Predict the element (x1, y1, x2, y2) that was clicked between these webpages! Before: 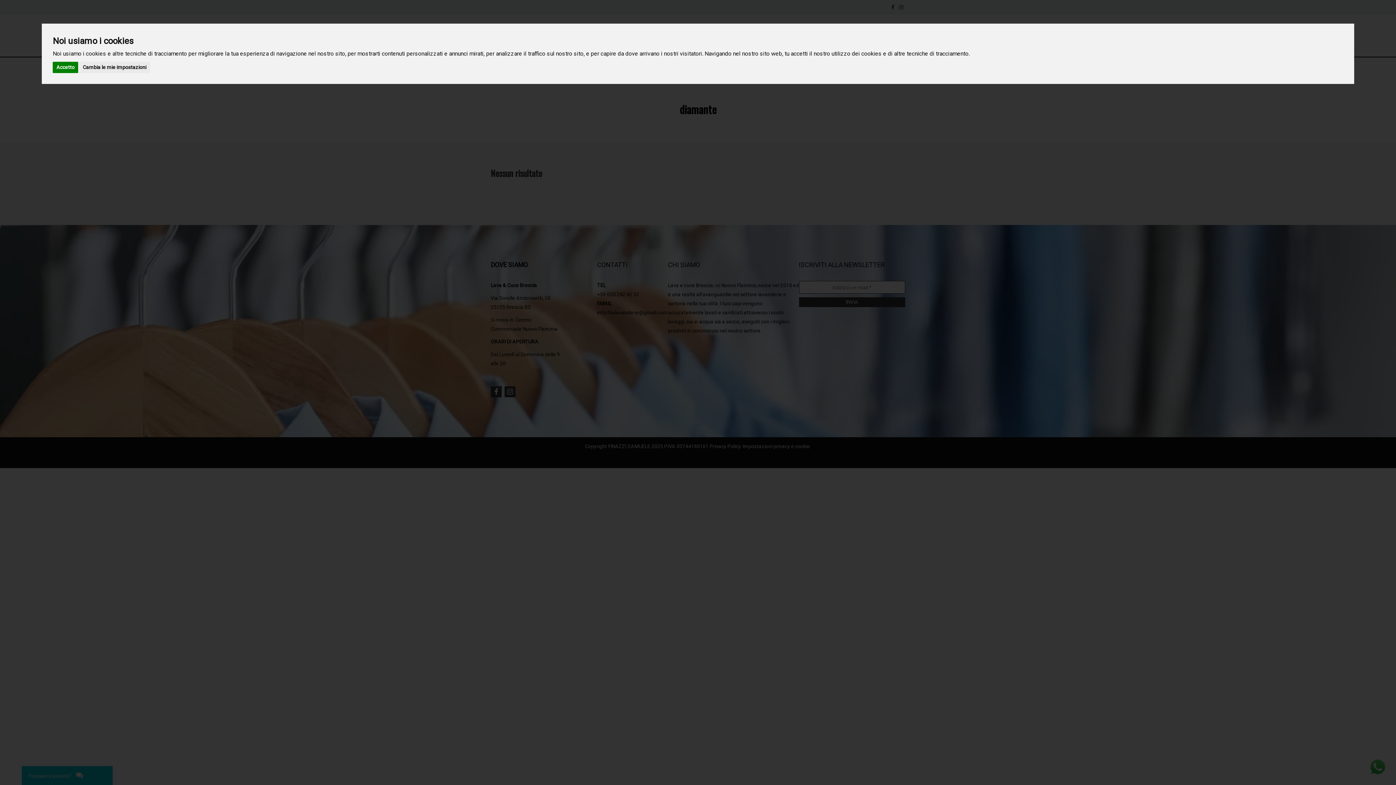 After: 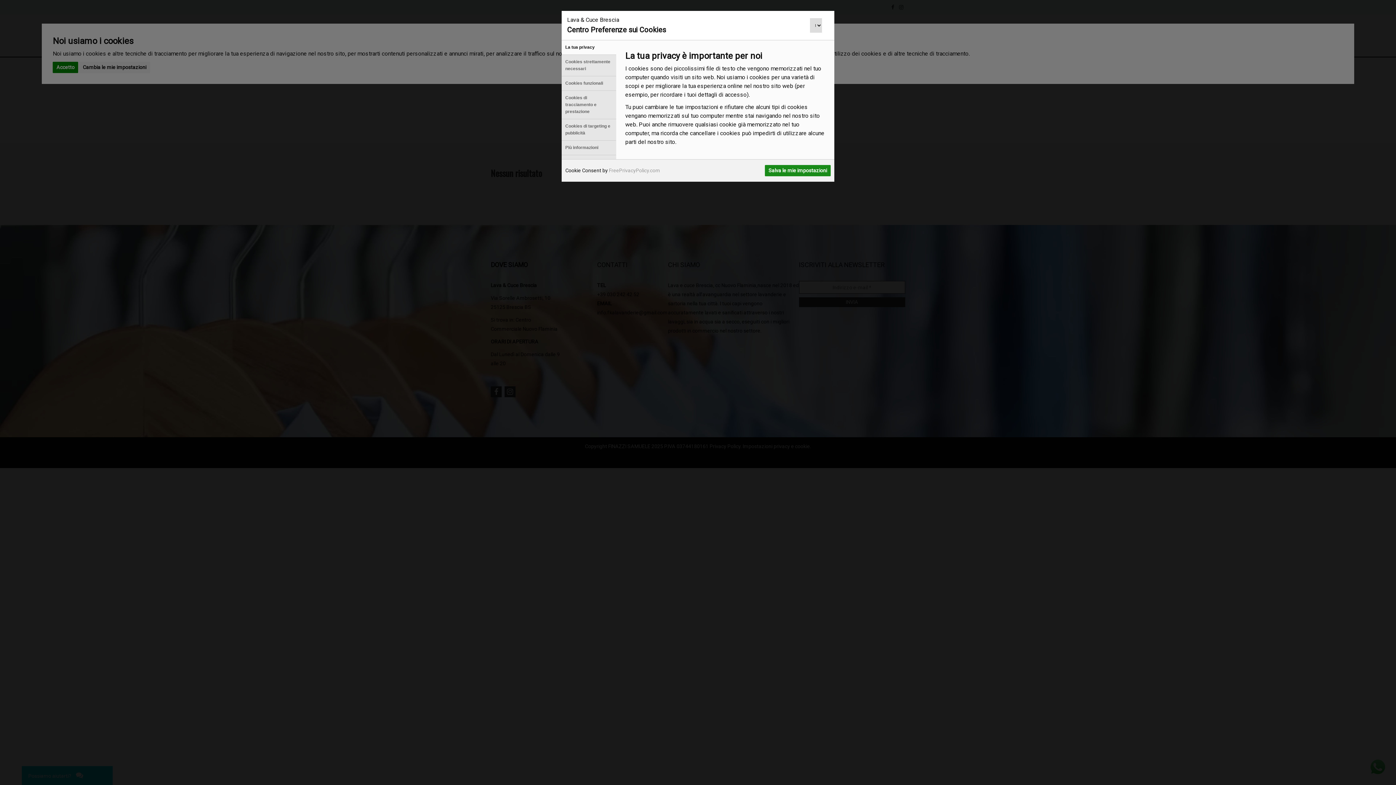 Action: label: Cambia le mie impostazioni bbox: (79, 61, 150, 73)